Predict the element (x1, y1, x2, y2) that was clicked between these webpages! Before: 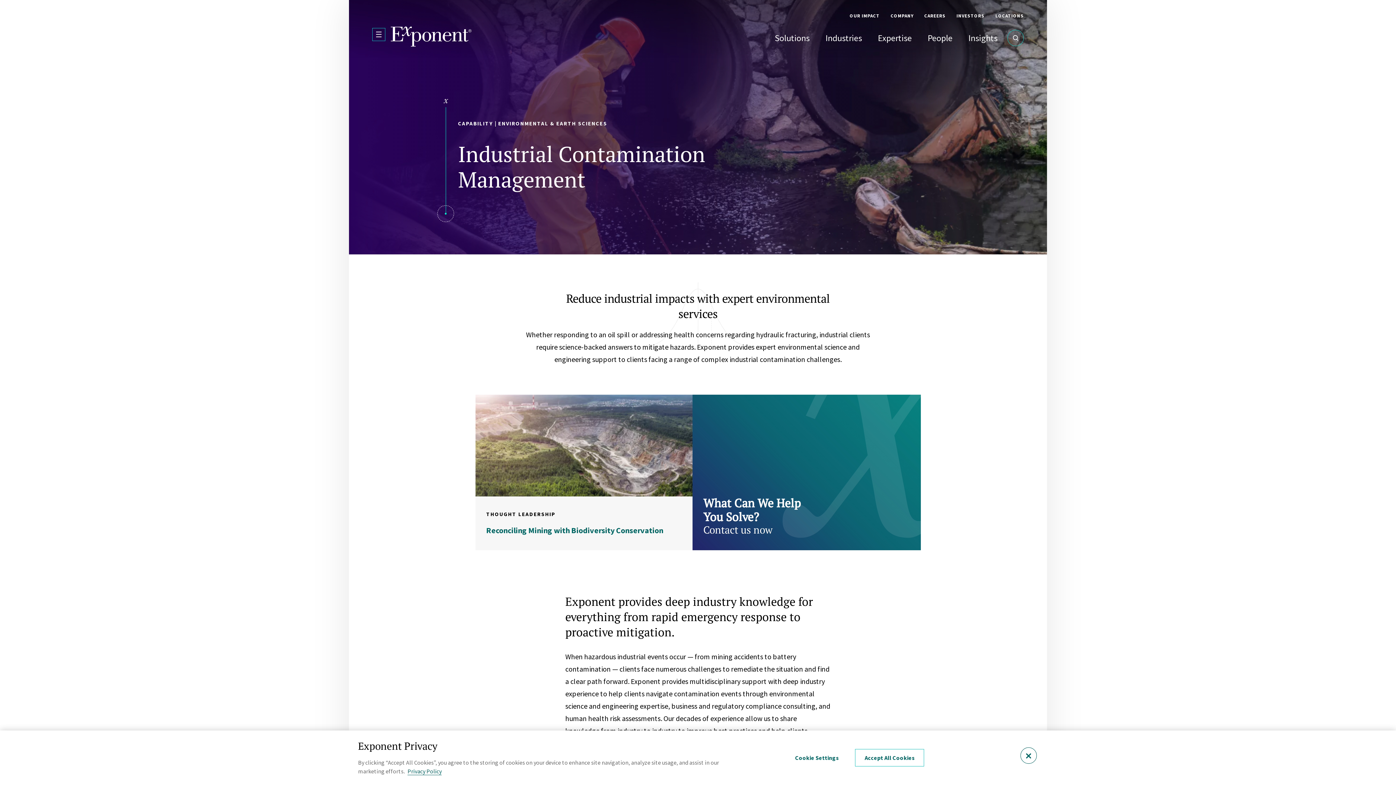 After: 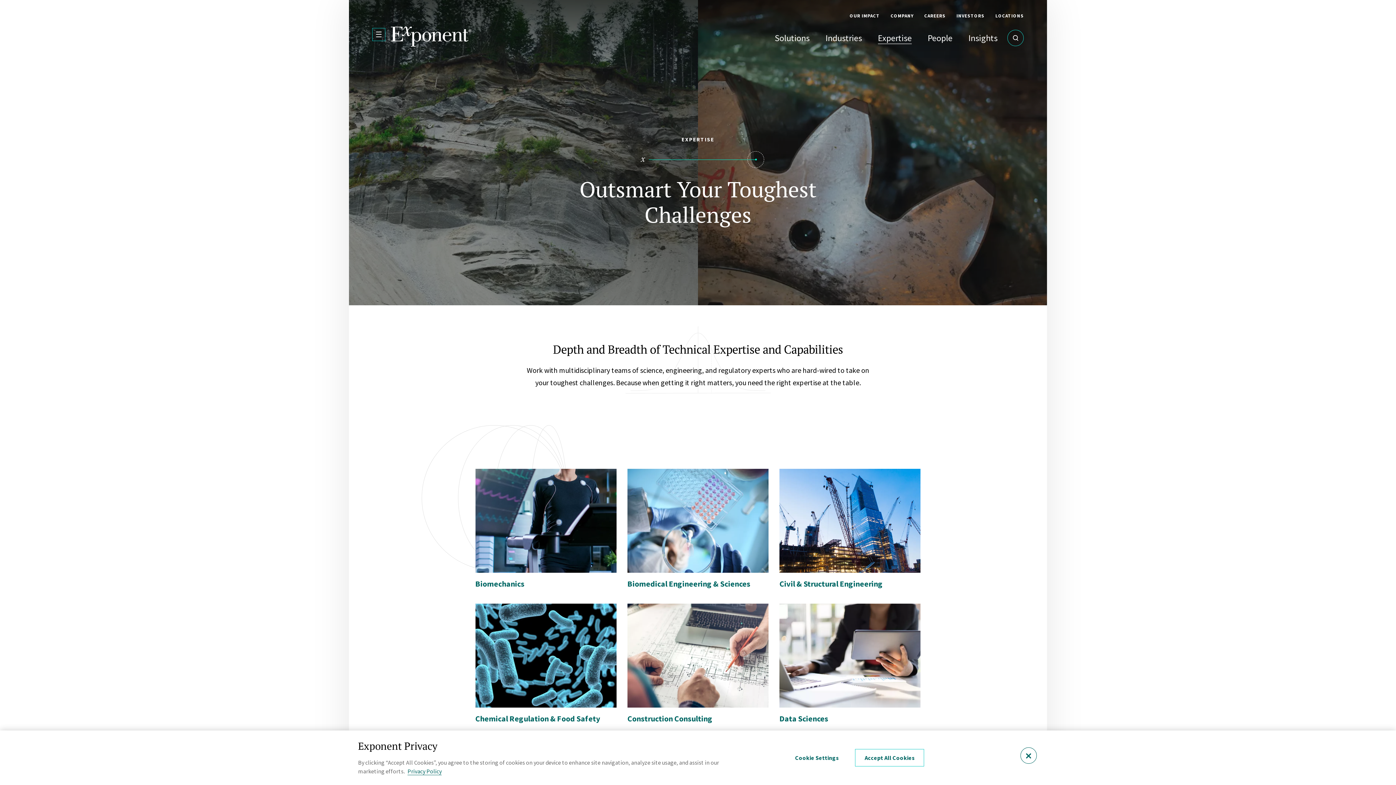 Action: bbox: (870, 21, 920, 58) label: Expertise